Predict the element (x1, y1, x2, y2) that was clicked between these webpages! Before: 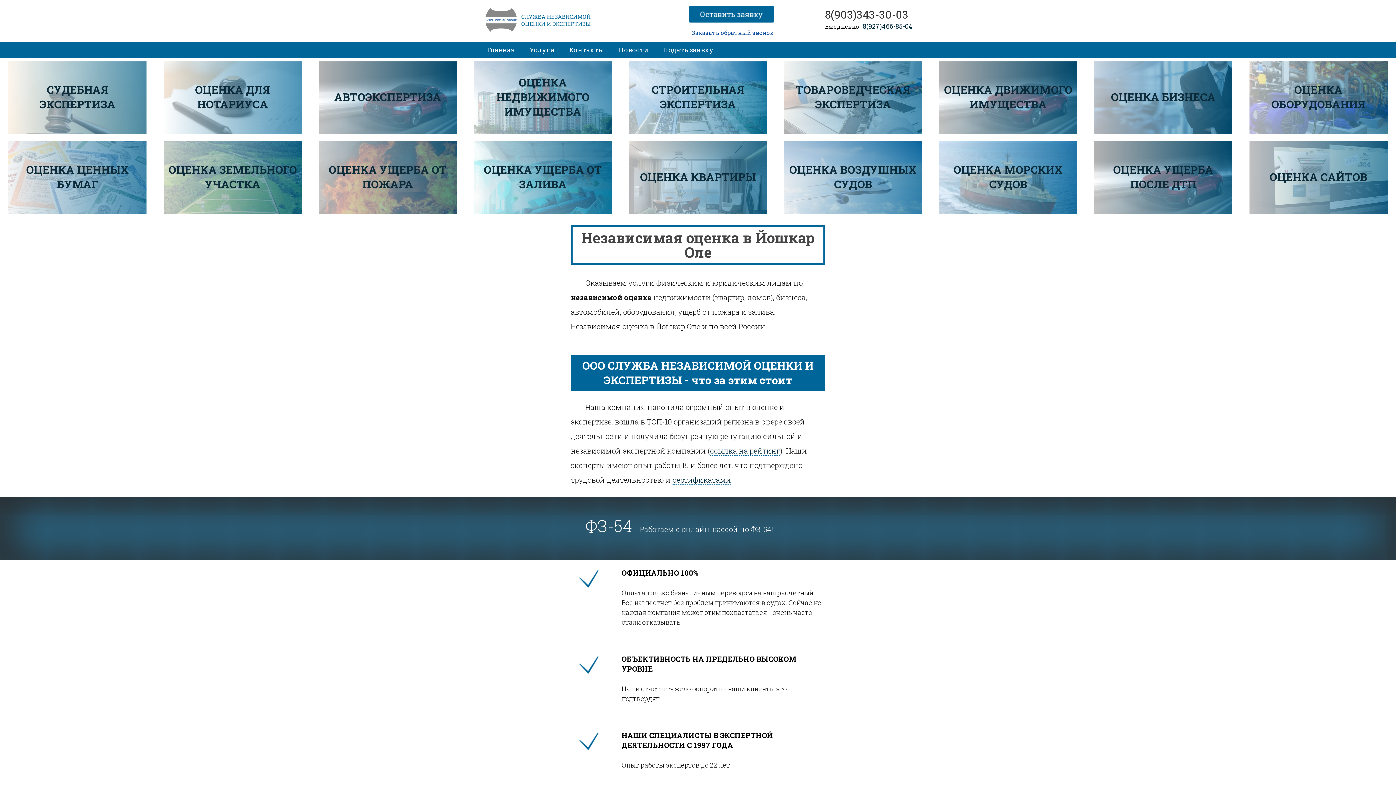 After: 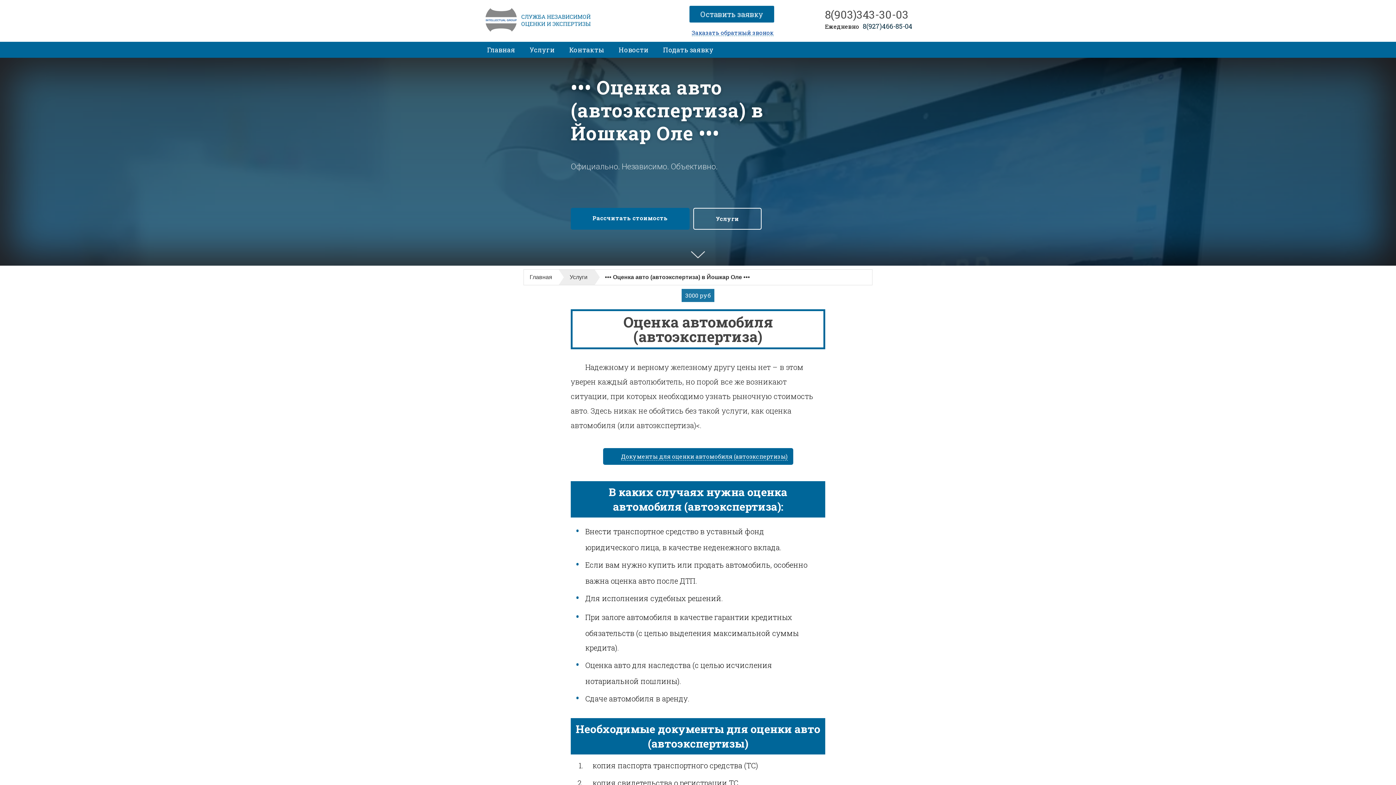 Action: label: ОЦЕНКА ДВИЖИМОГО ИМУЩЕСТВА bbox: (939, 61, 1077, 134)